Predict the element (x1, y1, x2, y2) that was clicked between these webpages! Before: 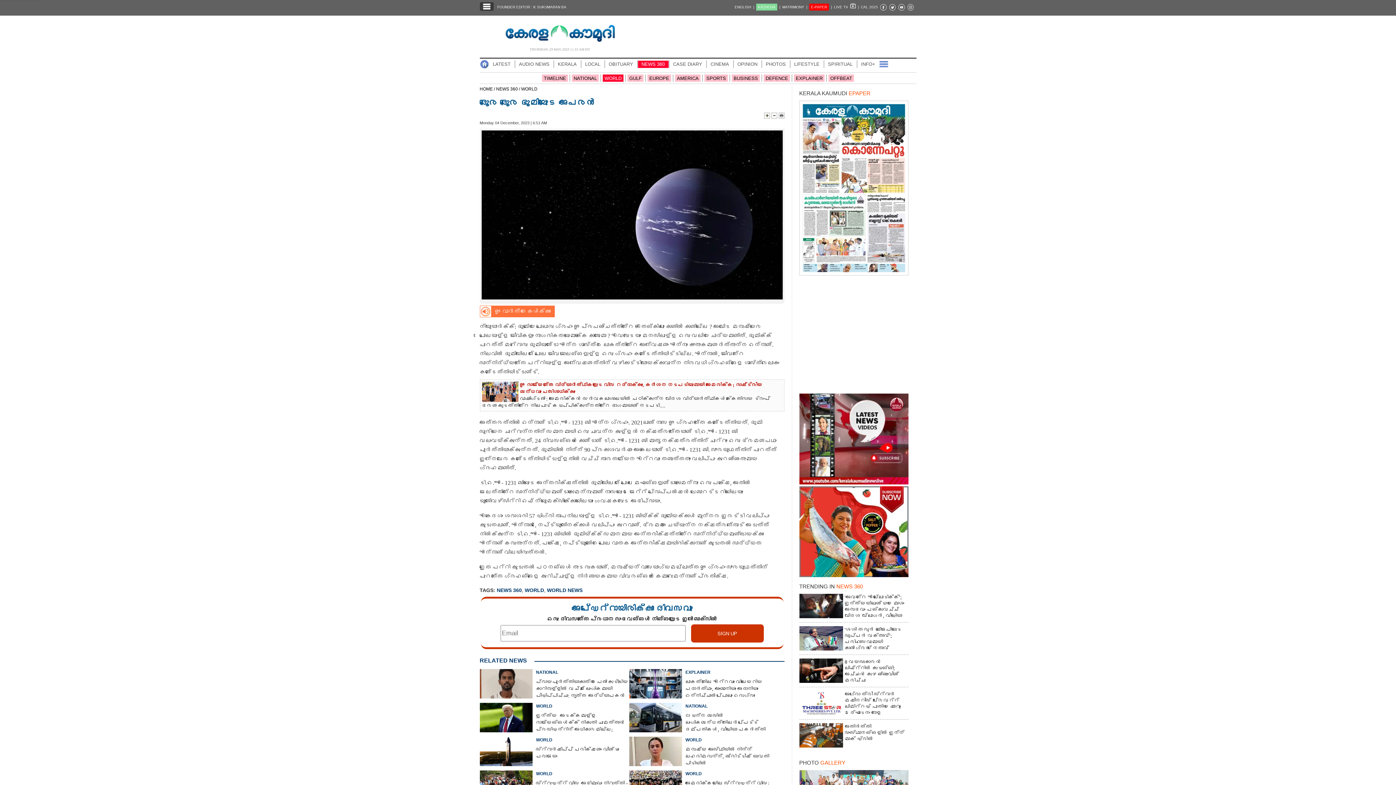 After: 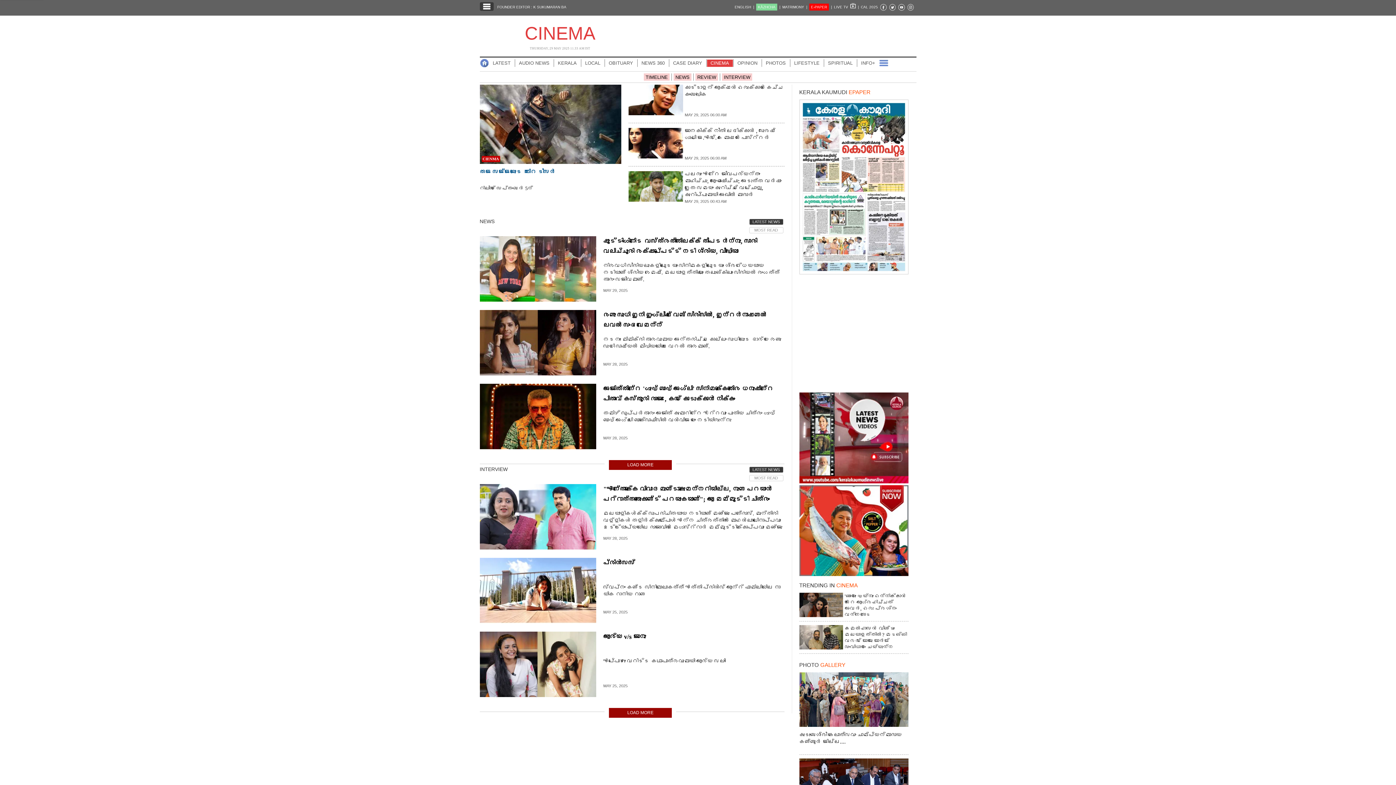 Action: bbox: (707, 60, 732, 68) label: CINEMA